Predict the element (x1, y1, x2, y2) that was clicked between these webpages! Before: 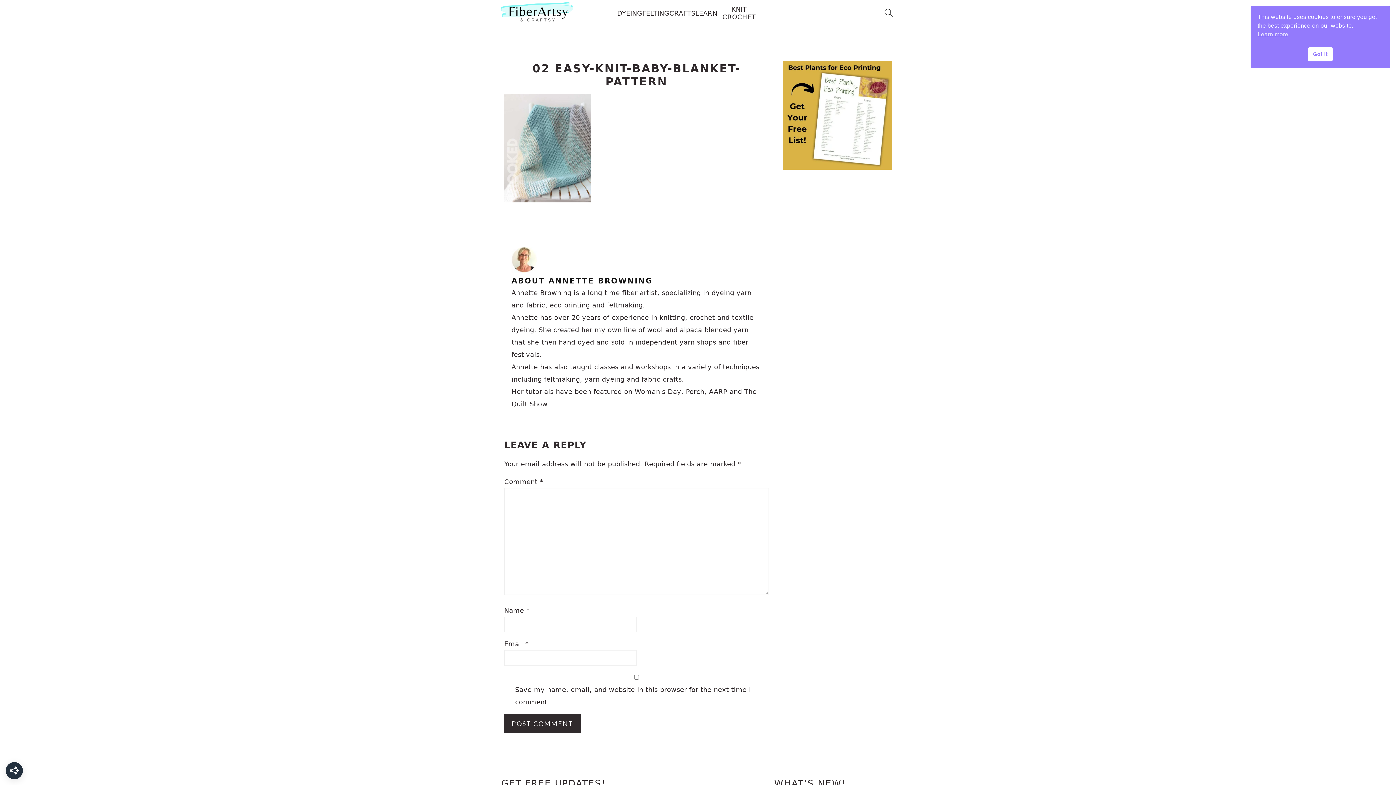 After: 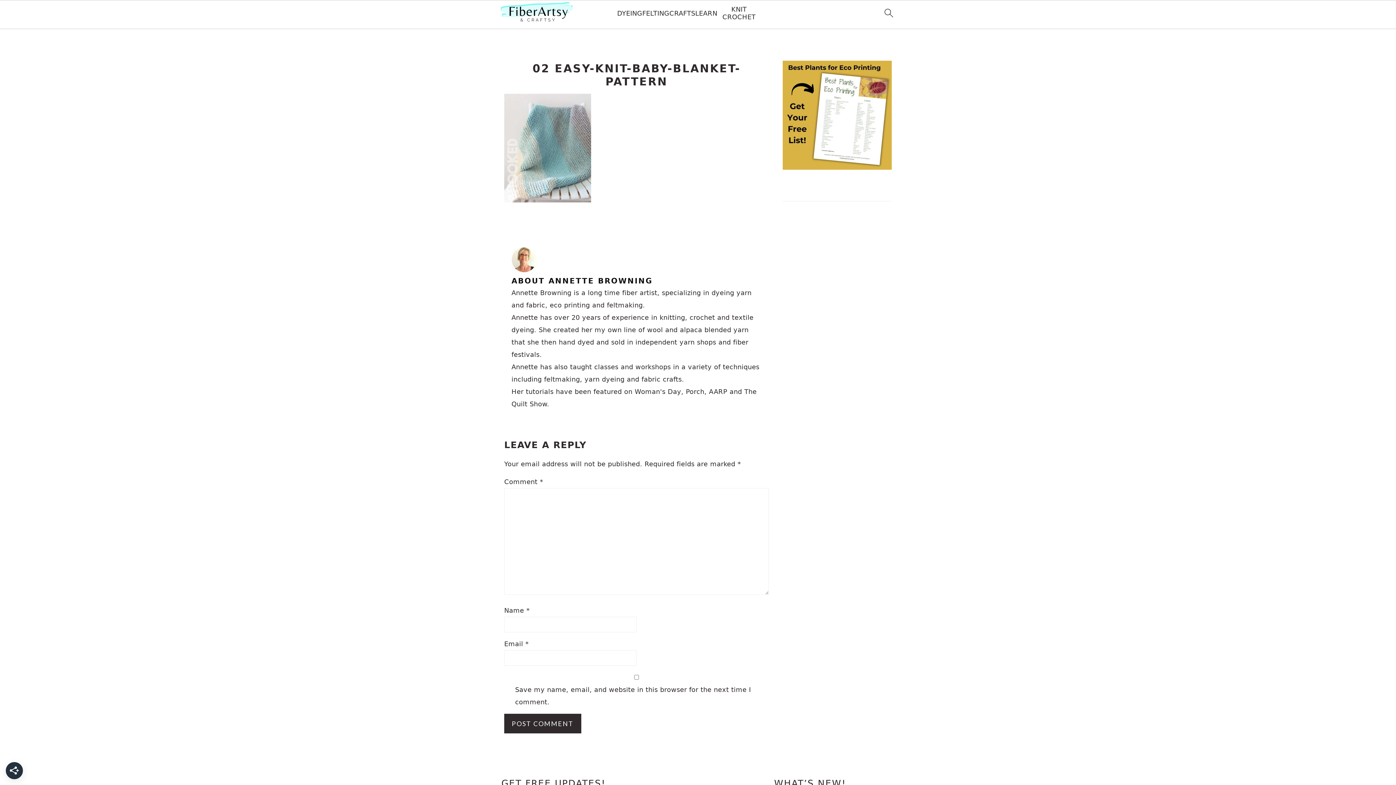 Action: label: Got it cookie bbox: (1308, 47, 1332, 61)